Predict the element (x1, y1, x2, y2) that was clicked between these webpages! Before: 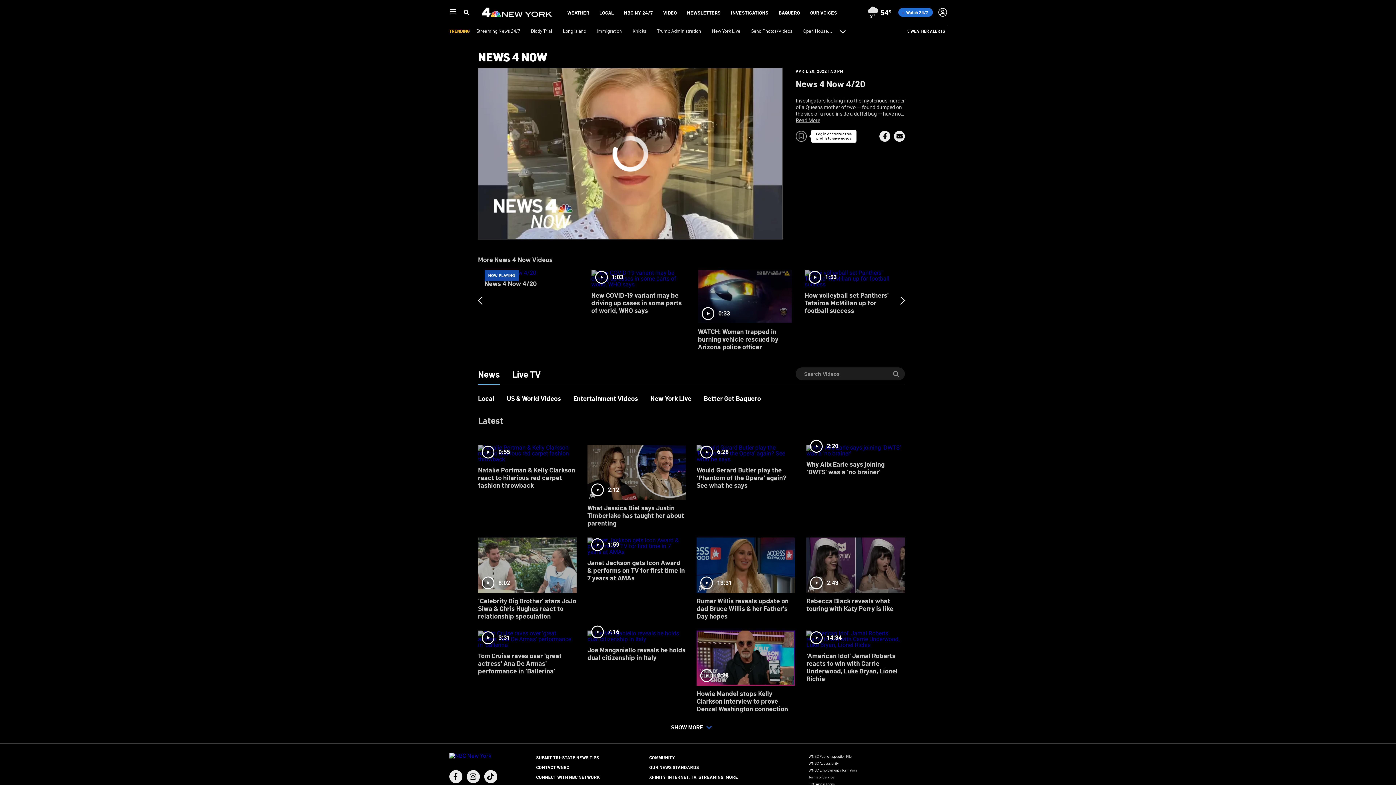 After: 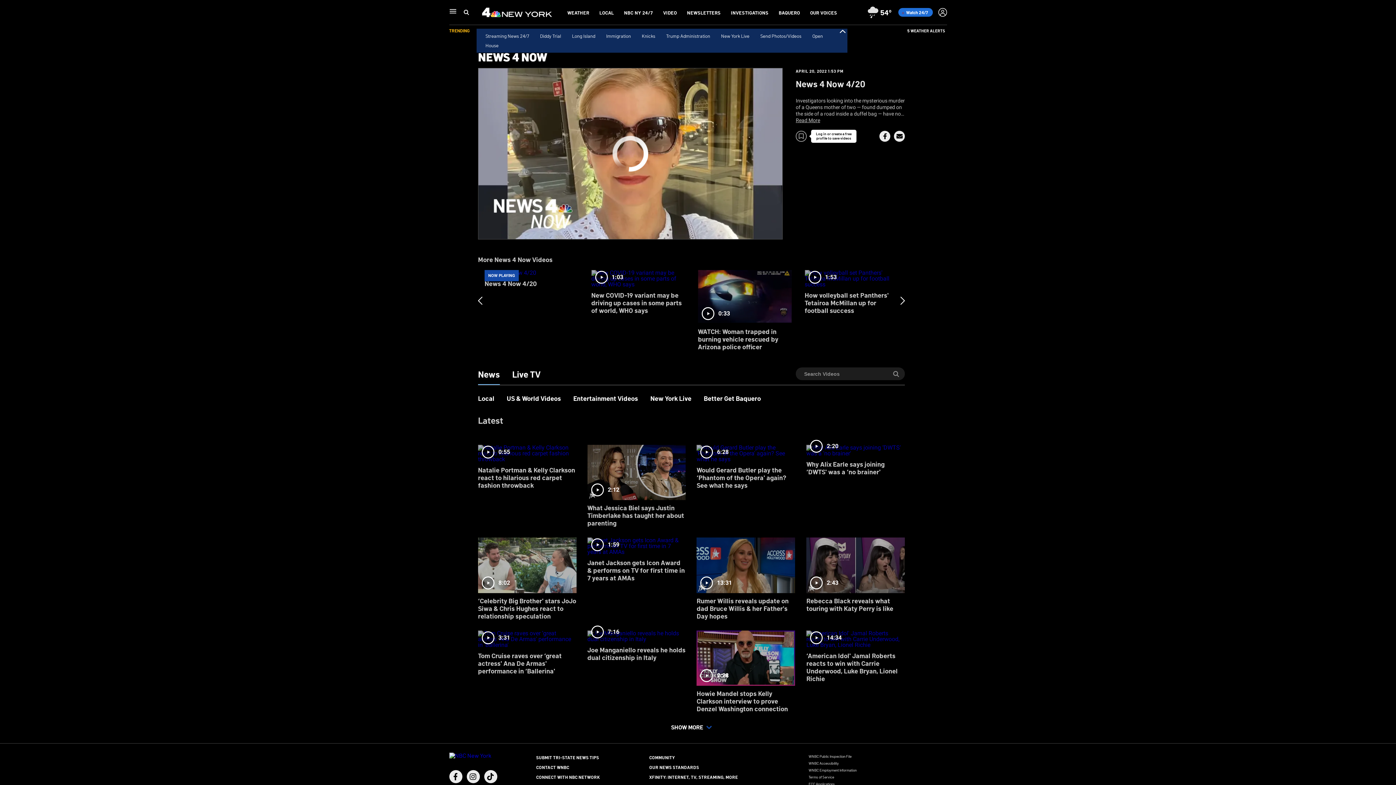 Action: label: Expand bbox: (839, 28, 845, 34)